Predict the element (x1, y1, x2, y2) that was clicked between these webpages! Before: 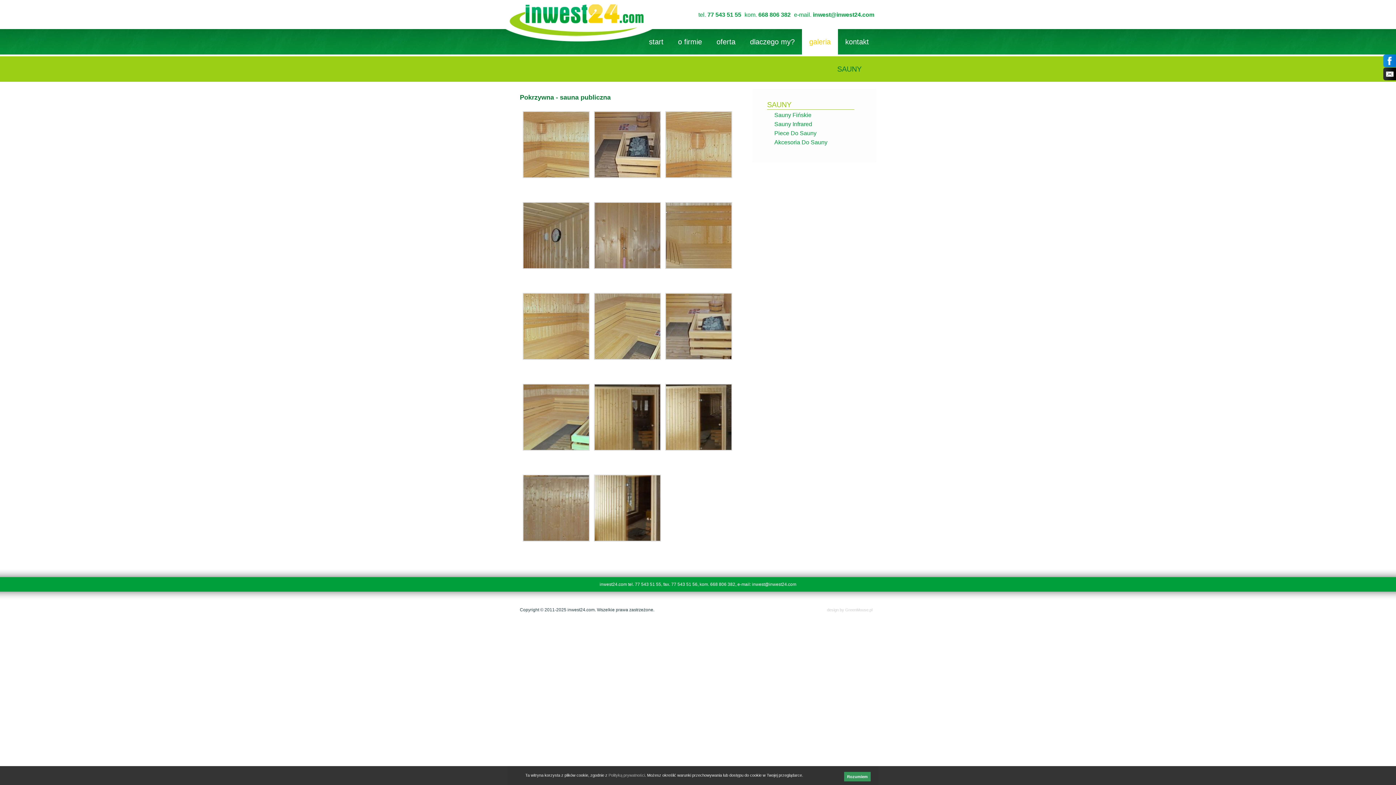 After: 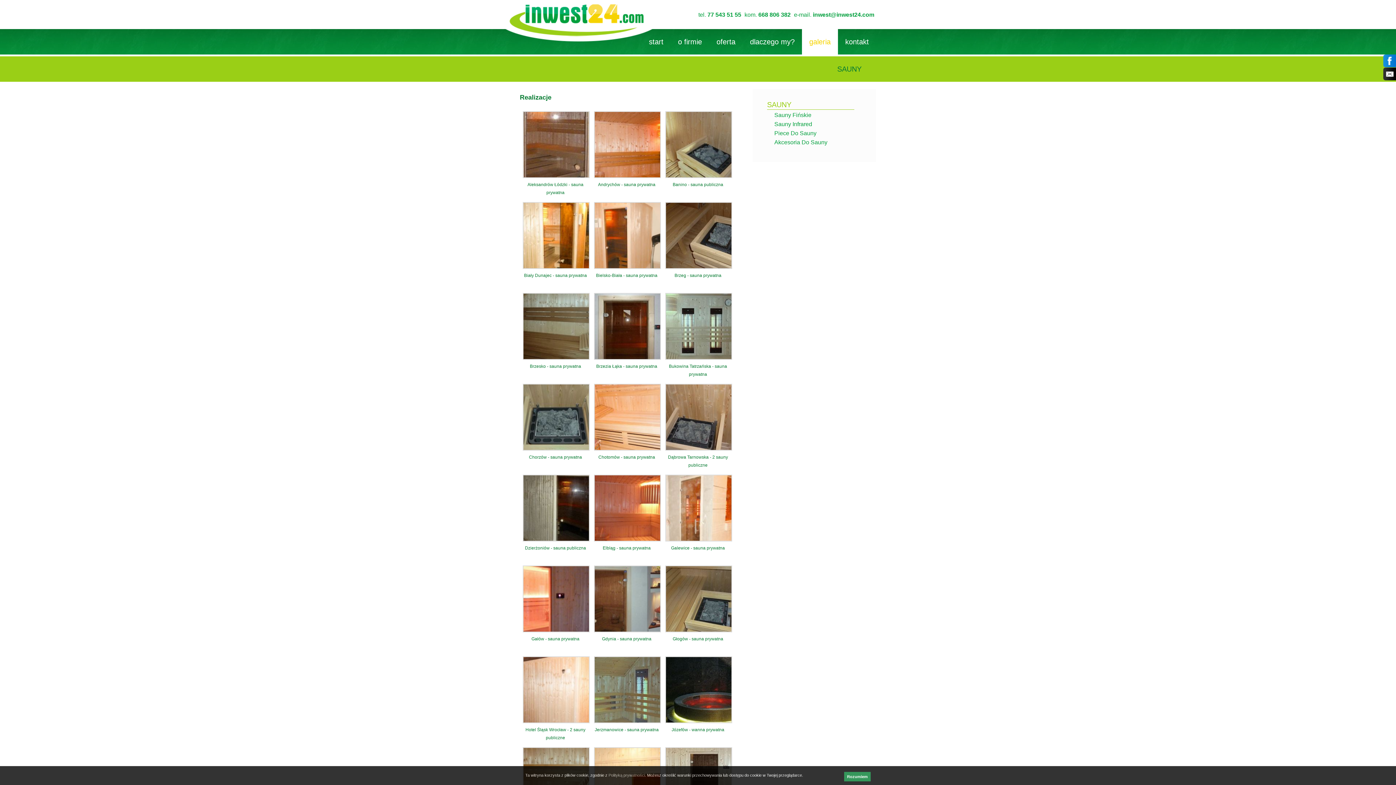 Action: label: galeria bbox: (802, 29, 838, 54)